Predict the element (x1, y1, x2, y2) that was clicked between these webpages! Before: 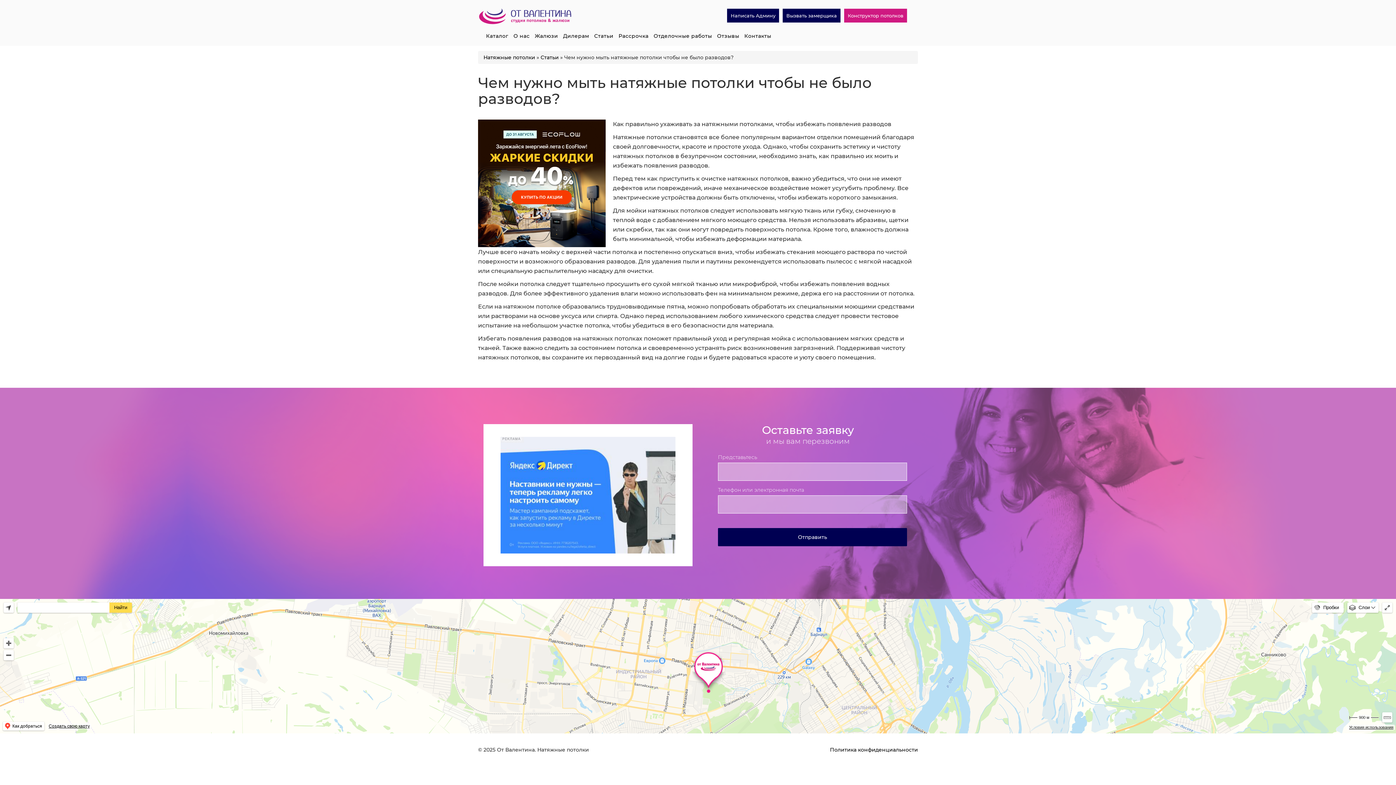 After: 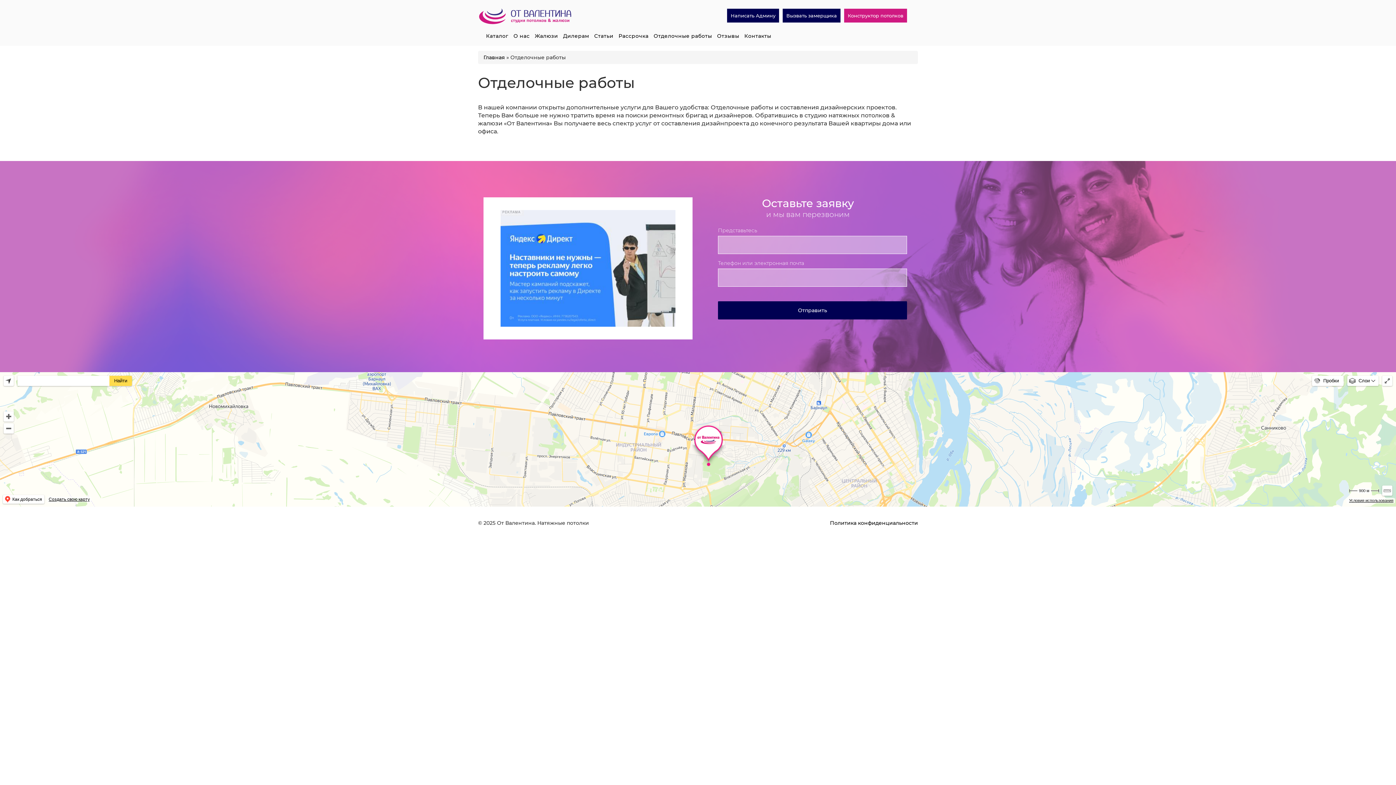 Action: label: Отделочные работы bbox: (651, 29, 714, 42)